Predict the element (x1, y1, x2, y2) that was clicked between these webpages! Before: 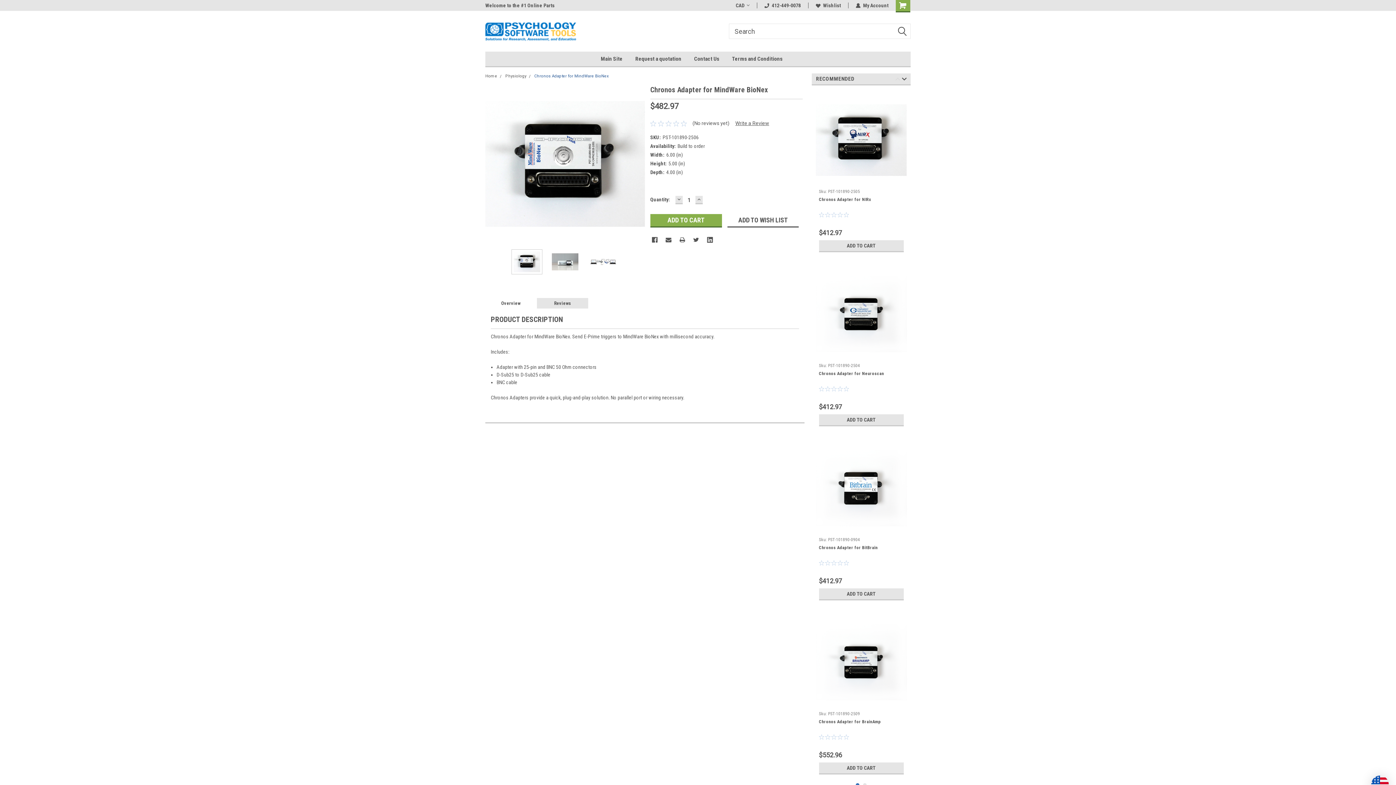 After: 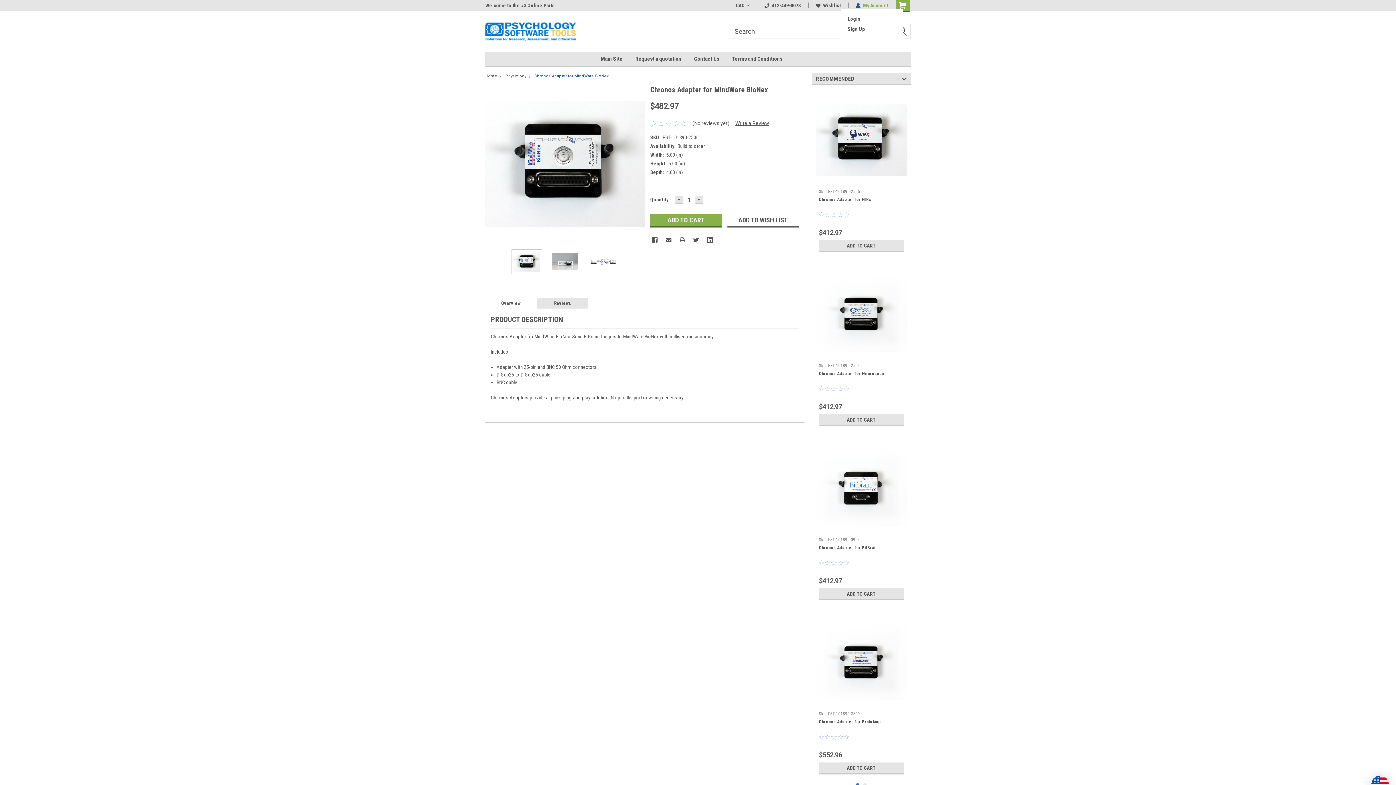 Action: label: My Account bbox: (856, 2, 888, 8)